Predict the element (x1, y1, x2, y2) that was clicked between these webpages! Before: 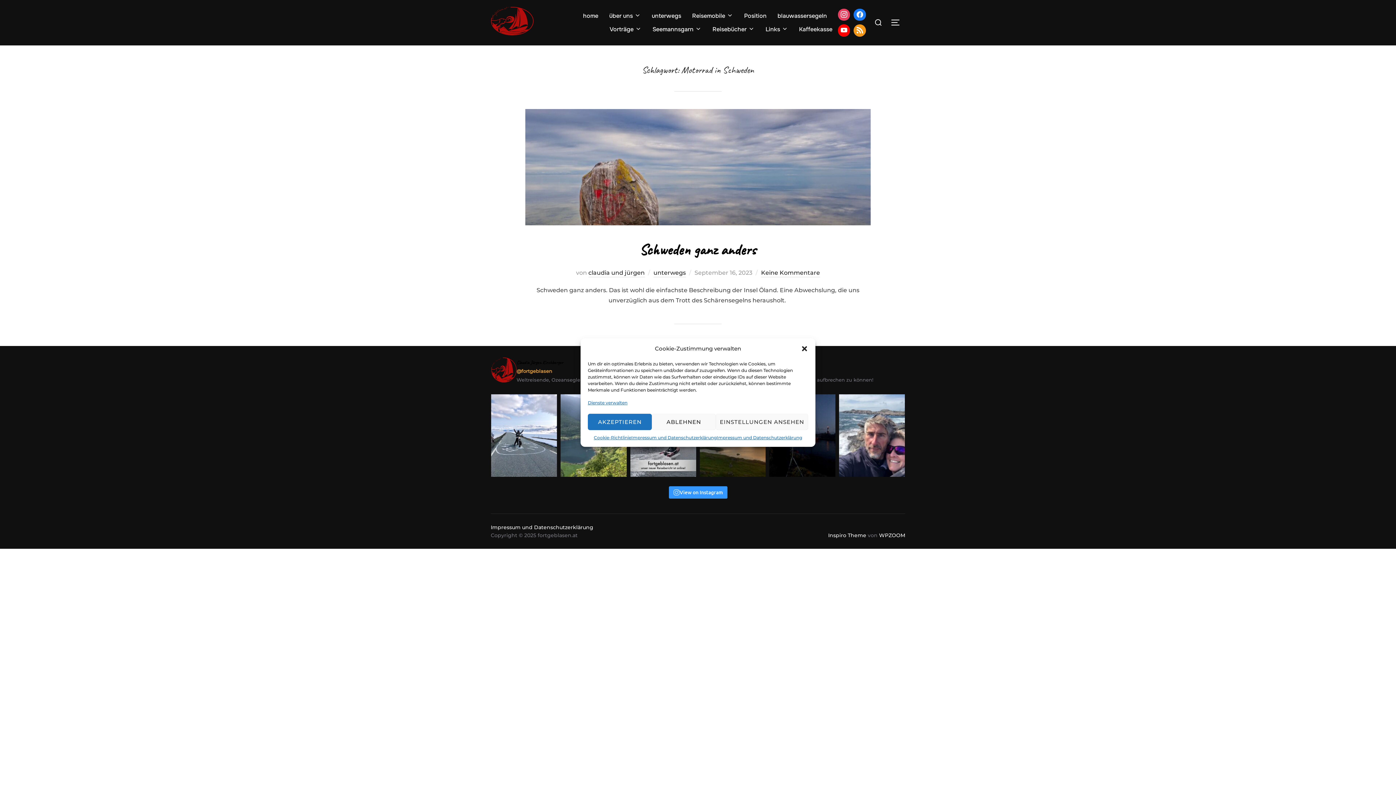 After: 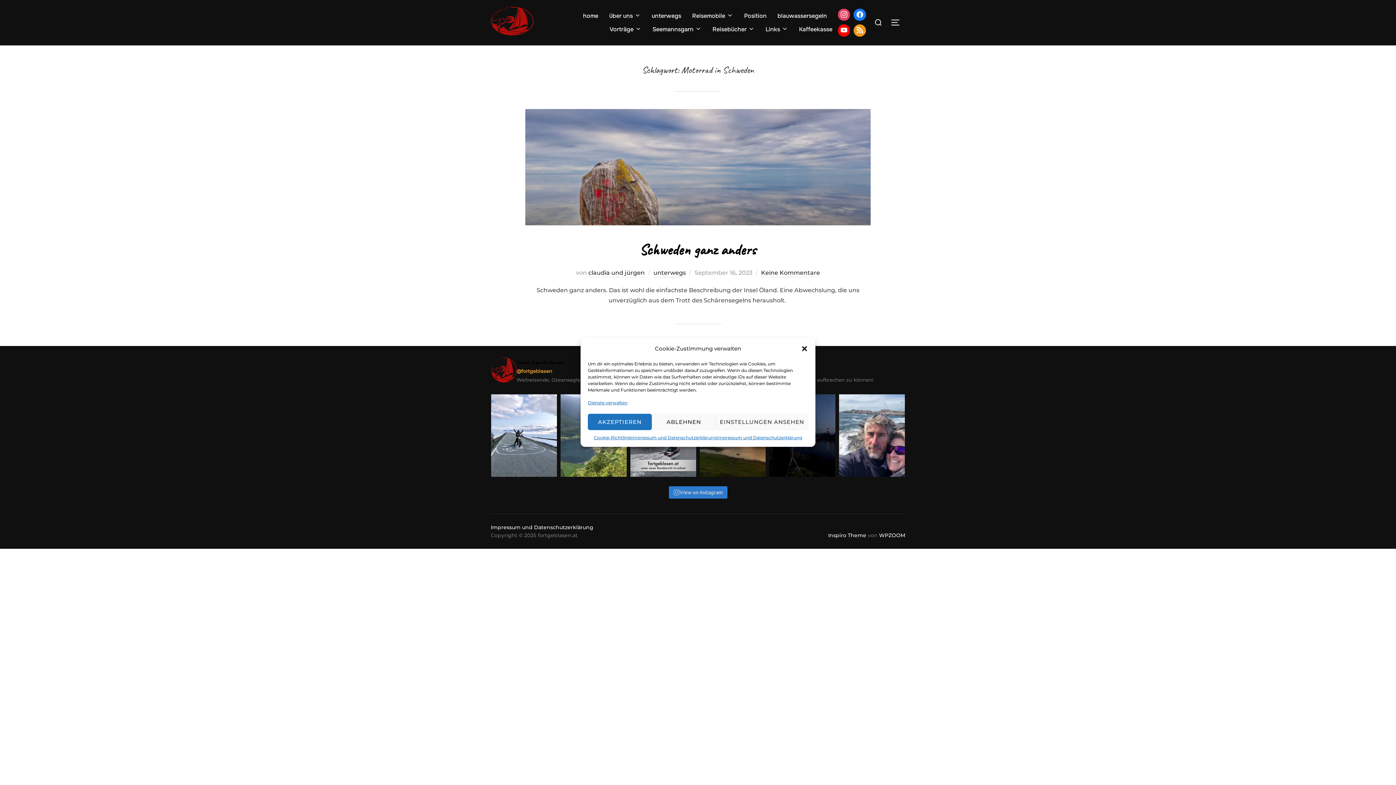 Action: label: View on Instagram bbox: (668, 486, 727, 498)